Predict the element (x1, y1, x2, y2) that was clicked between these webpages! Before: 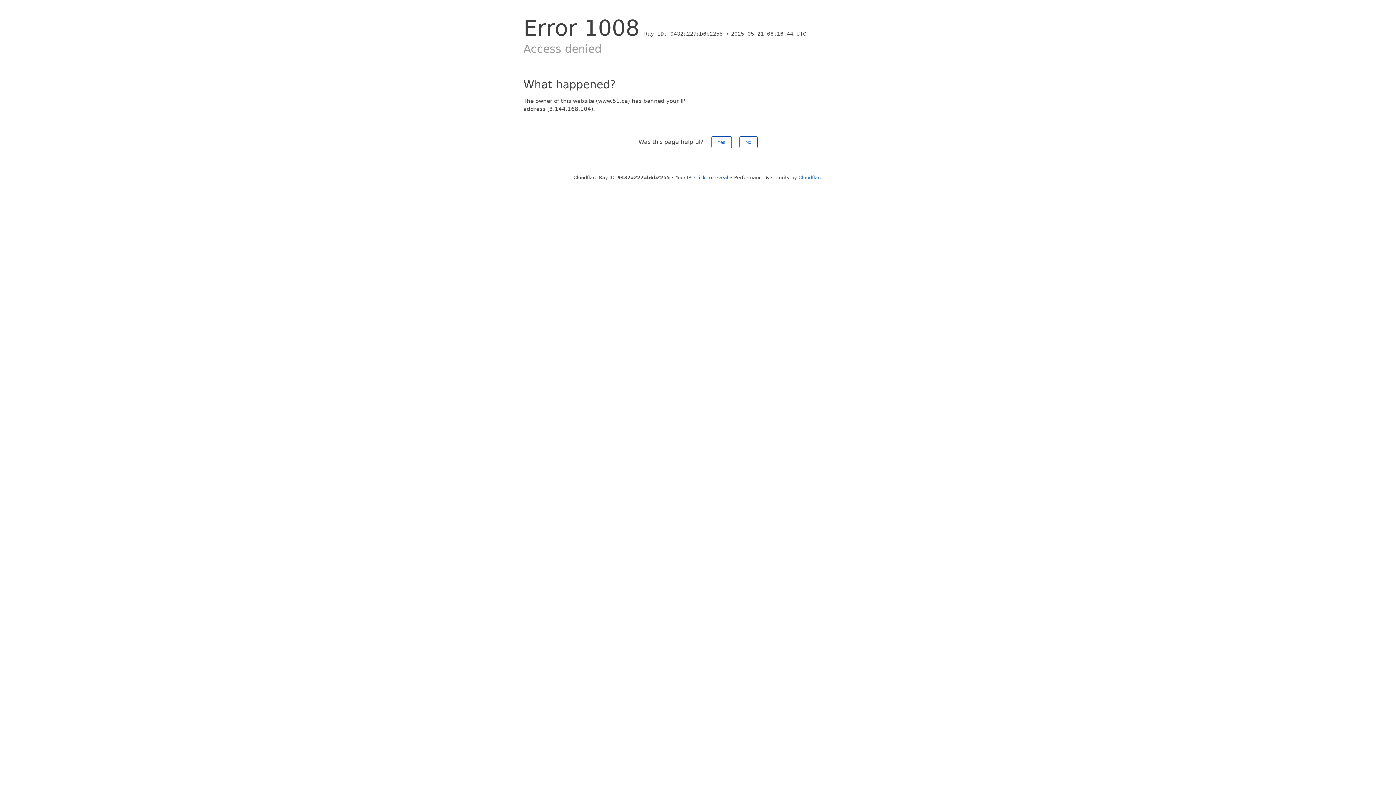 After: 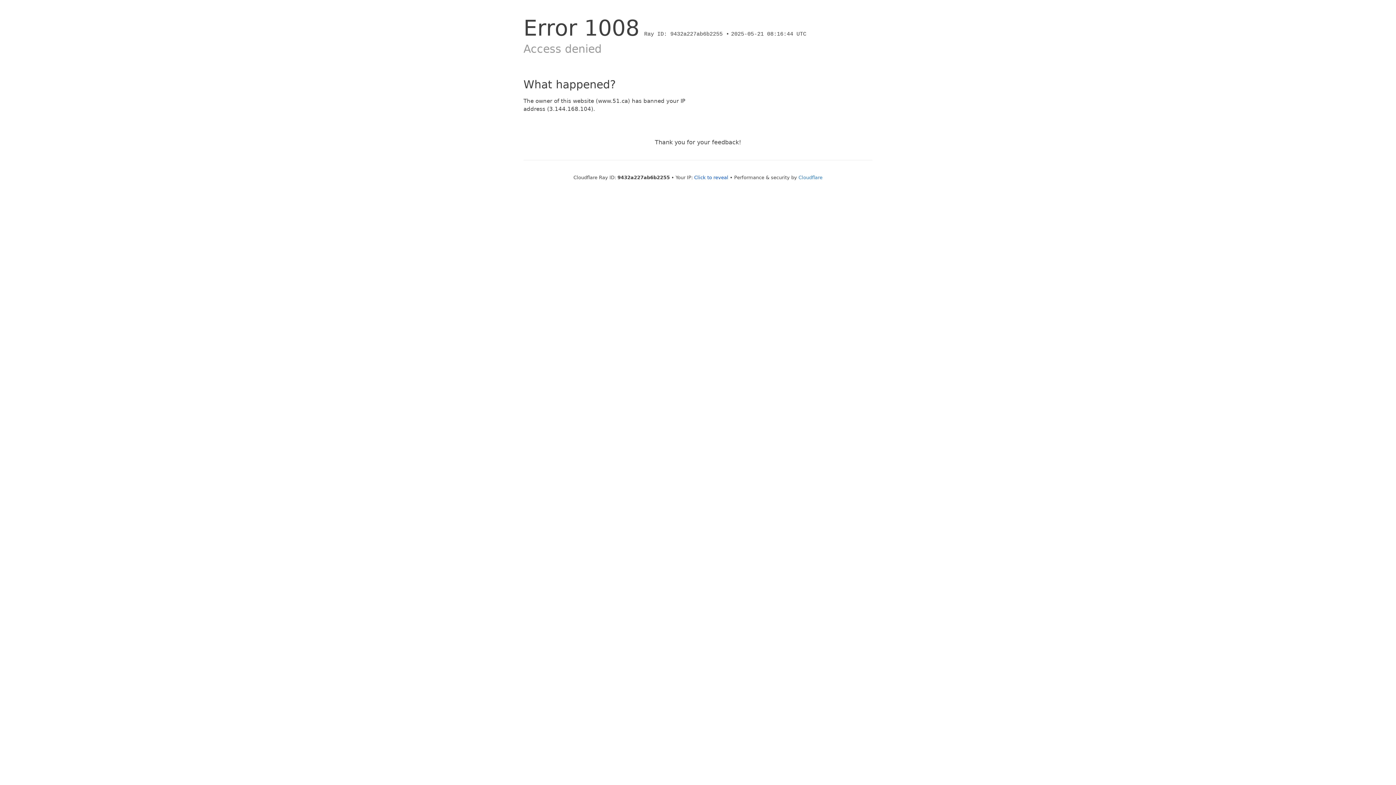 Action: bbox: (739, 136, 757, 148) label: No